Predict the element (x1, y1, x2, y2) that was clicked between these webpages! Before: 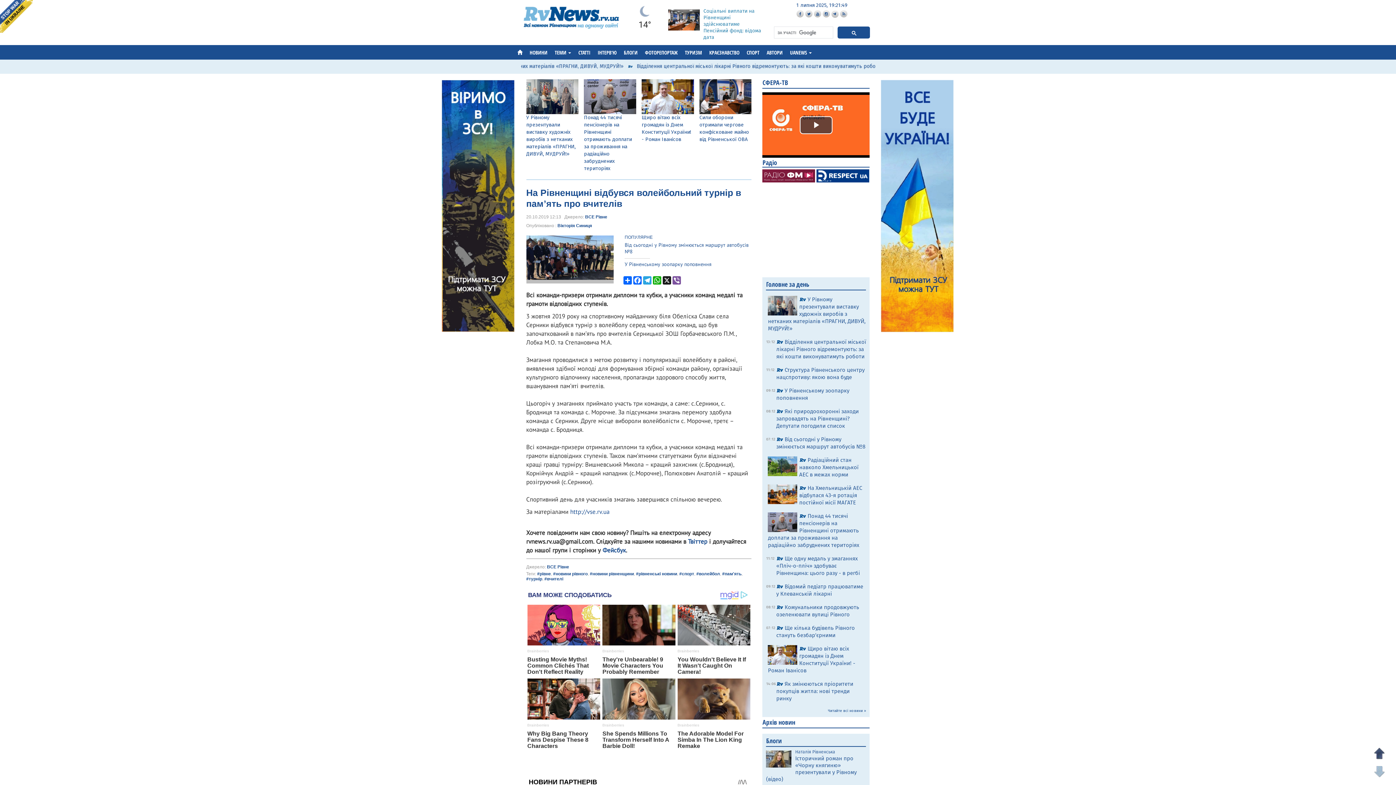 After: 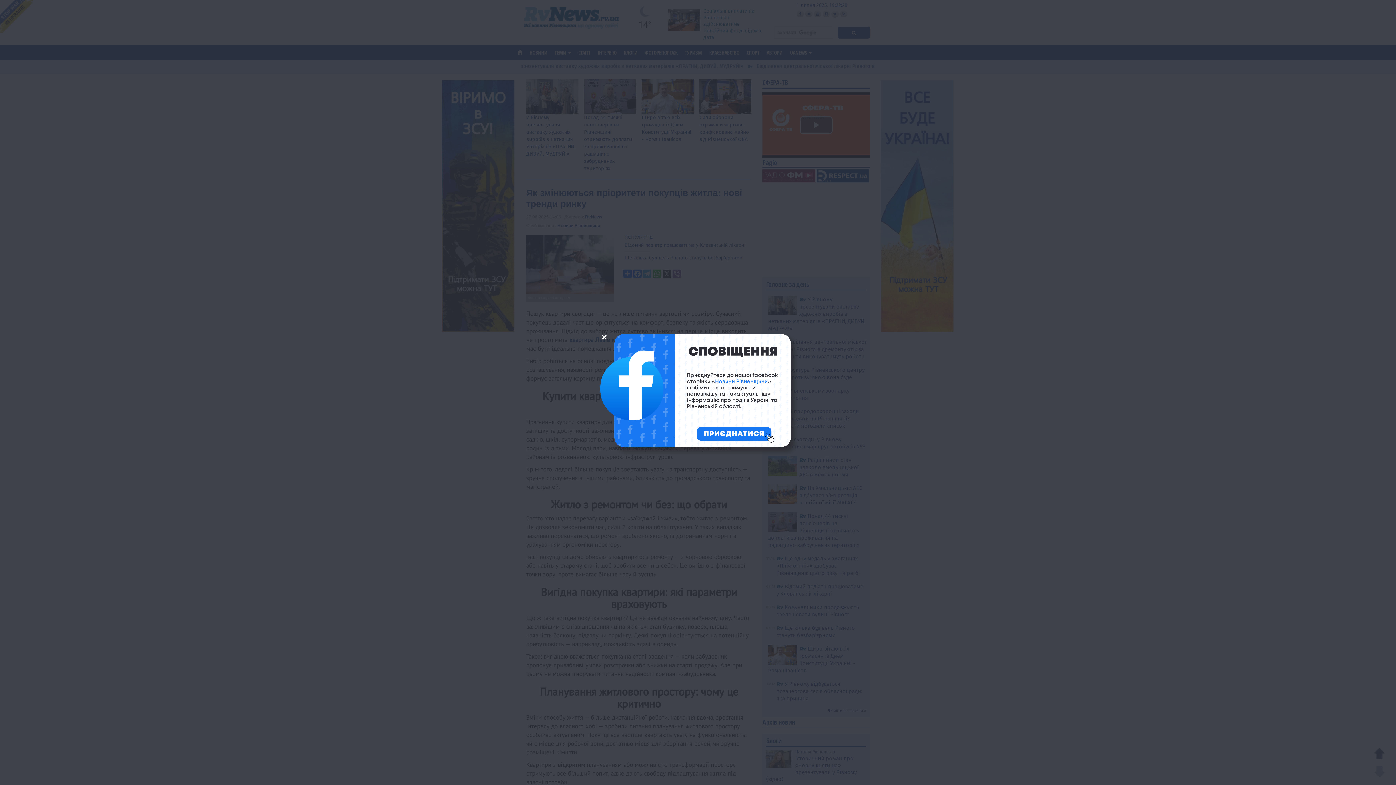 Action: label: Як змінюються пріоритети покупців житла: нові тренди ринку bbox: (776, 680, 866, 703)